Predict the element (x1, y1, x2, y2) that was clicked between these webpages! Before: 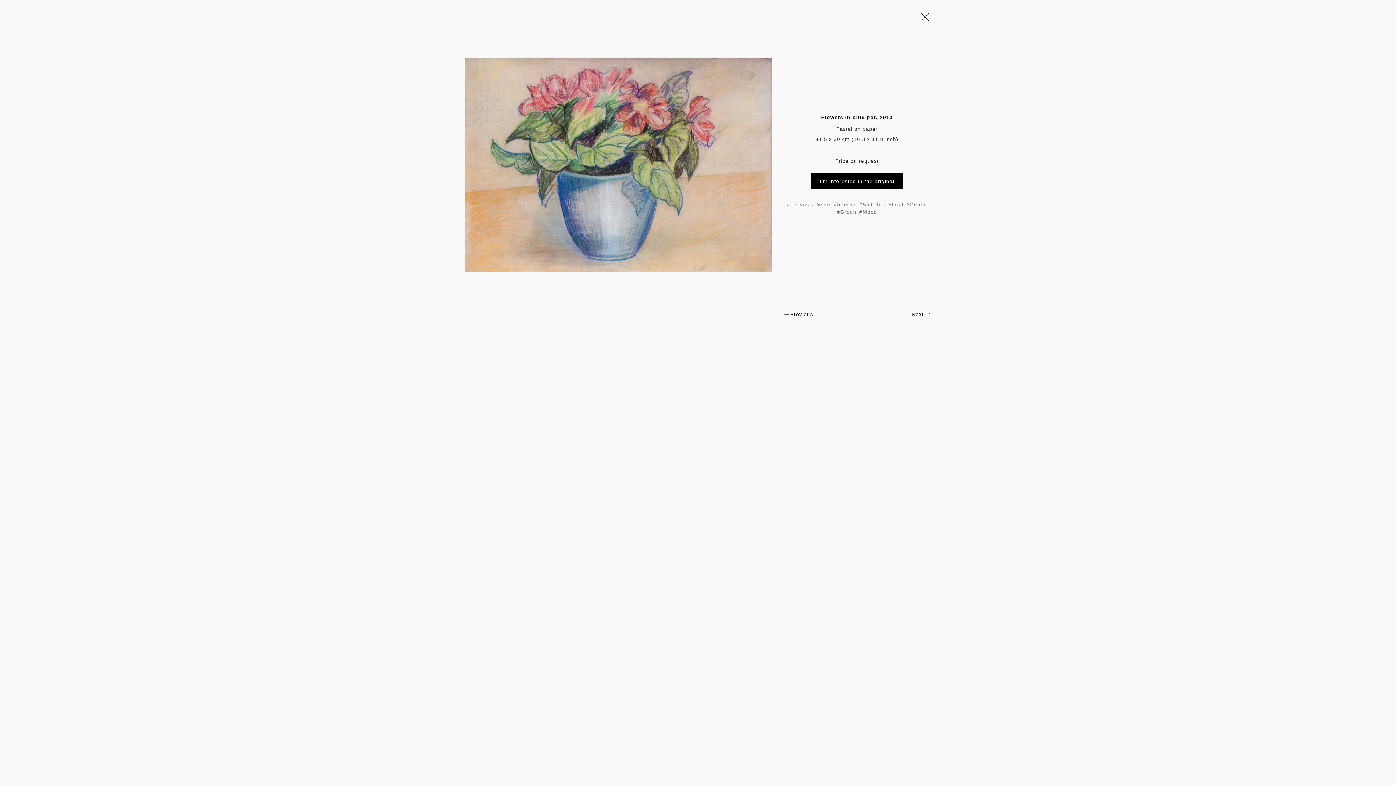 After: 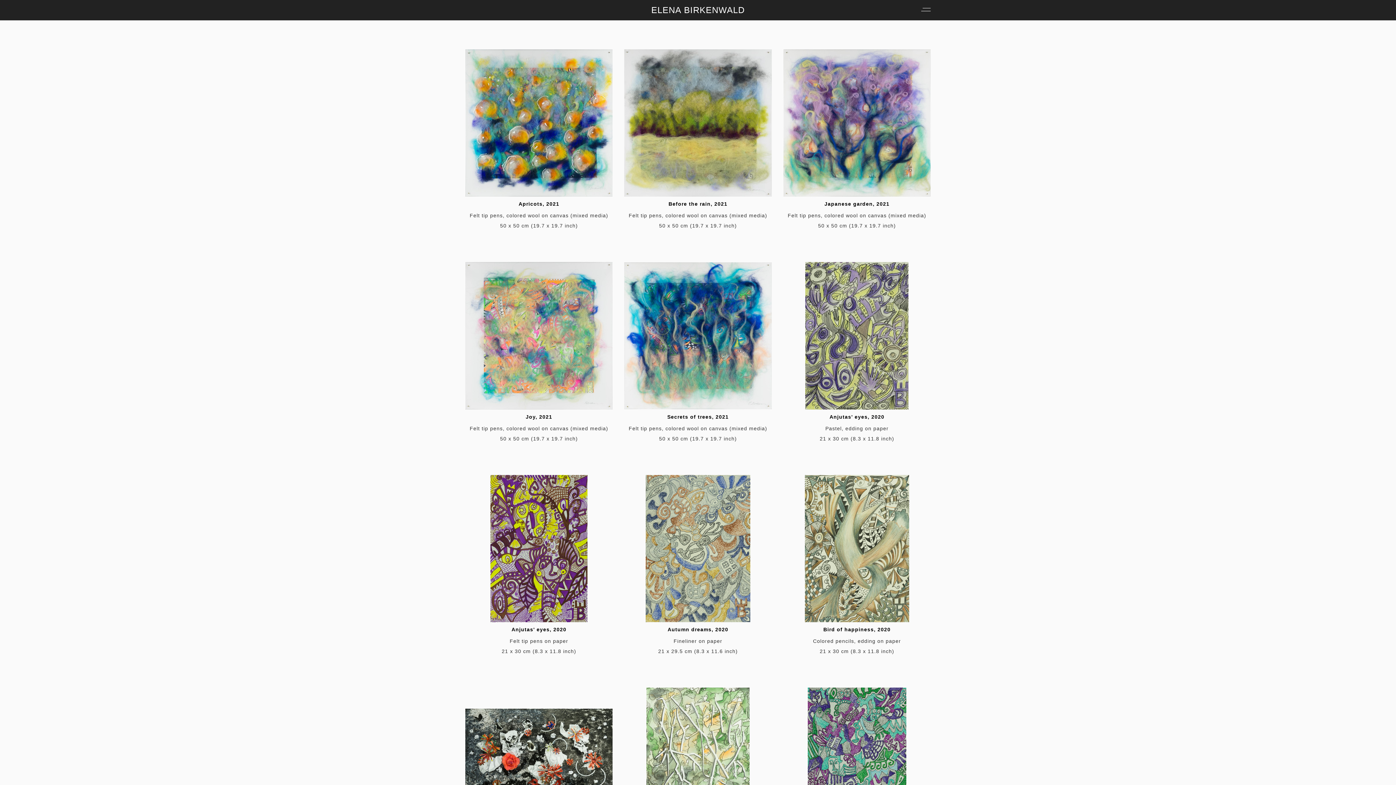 Action: bbox: (917, 9, 933, 24)